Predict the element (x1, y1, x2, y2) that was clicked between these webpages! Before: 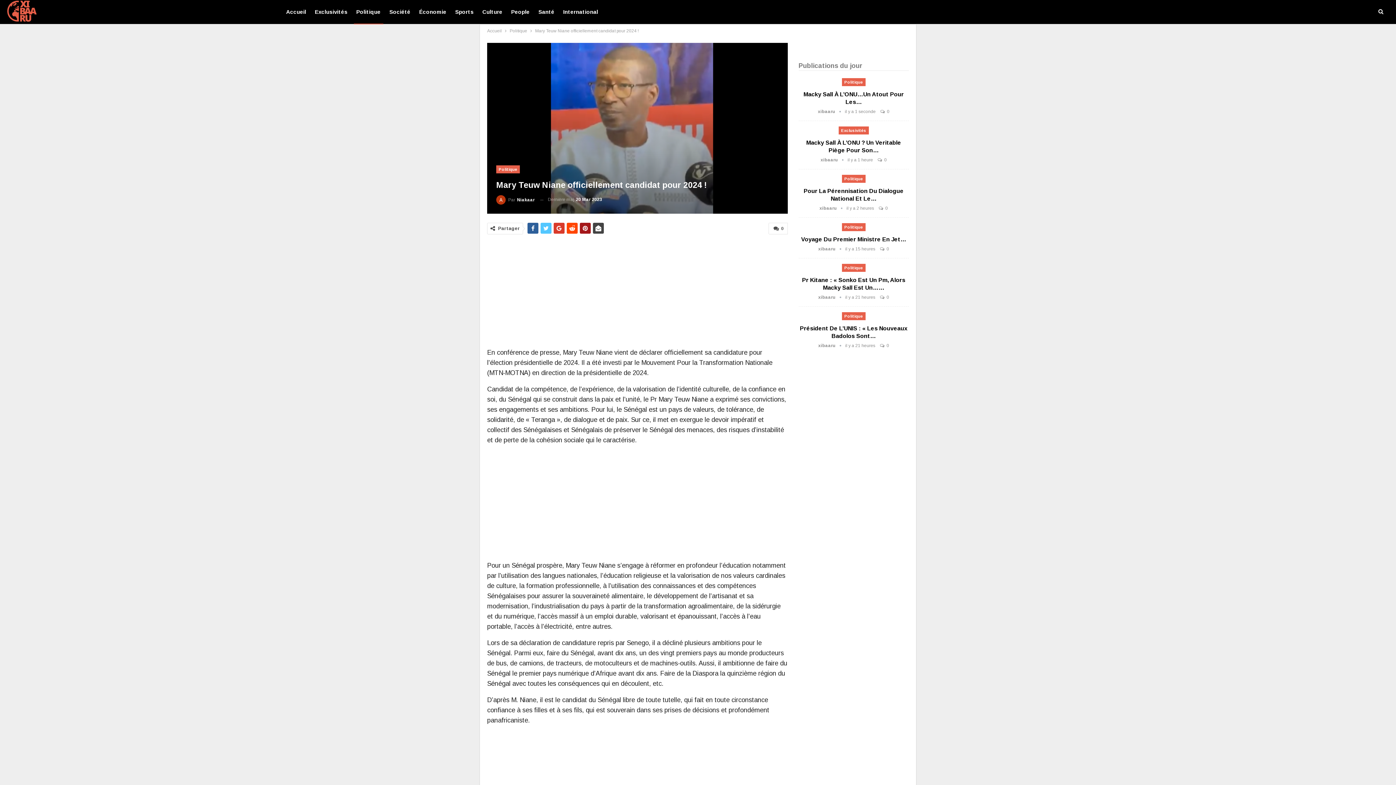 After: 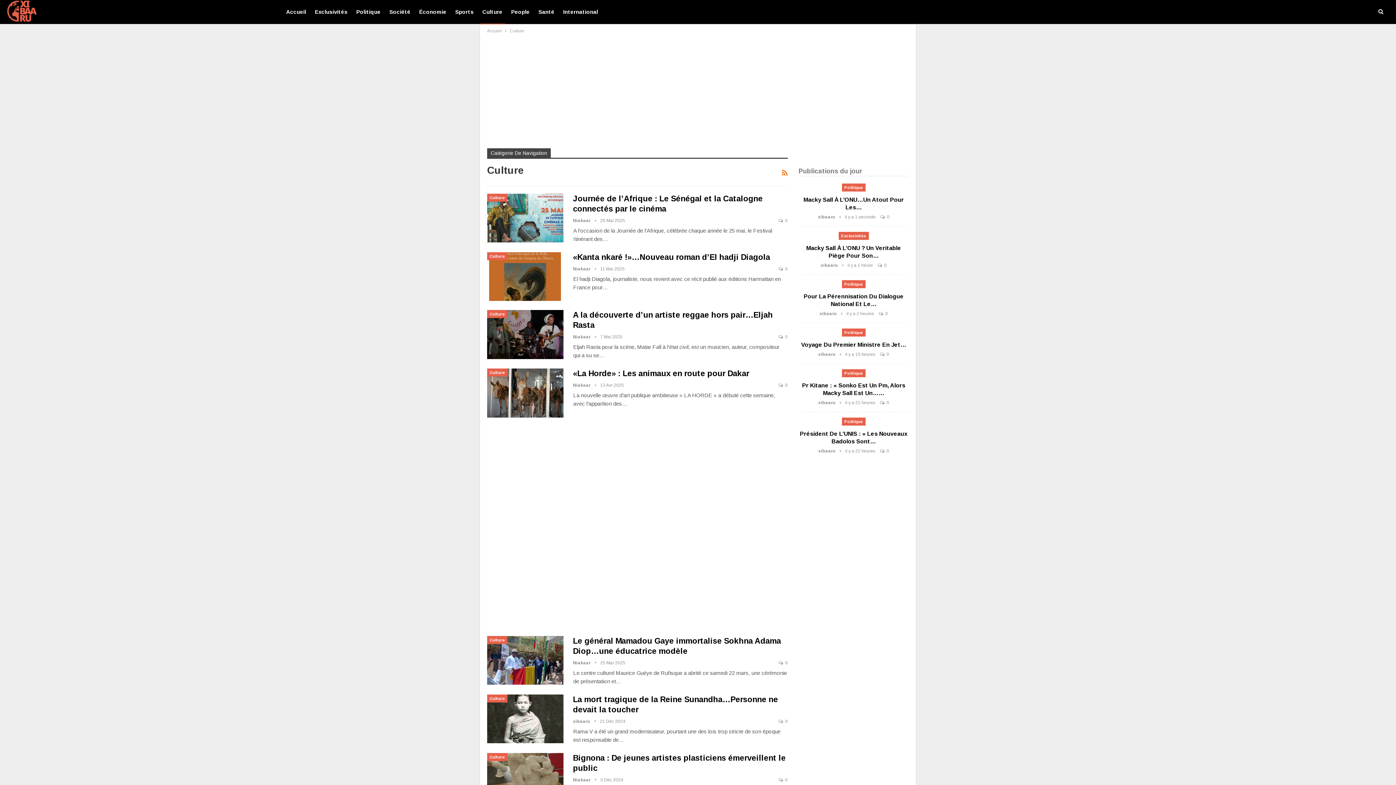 Action: label: Culture bbox: (480, 0, 505, 24)